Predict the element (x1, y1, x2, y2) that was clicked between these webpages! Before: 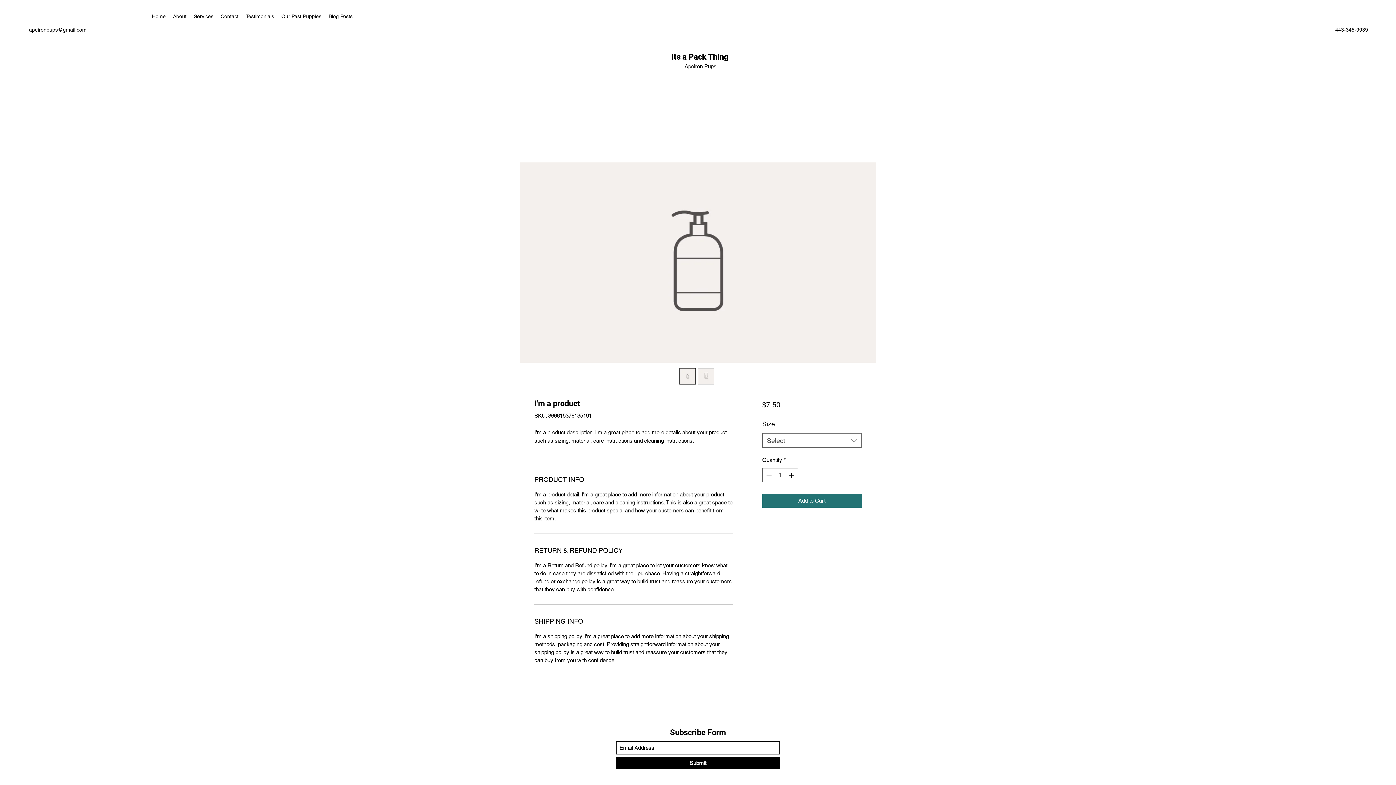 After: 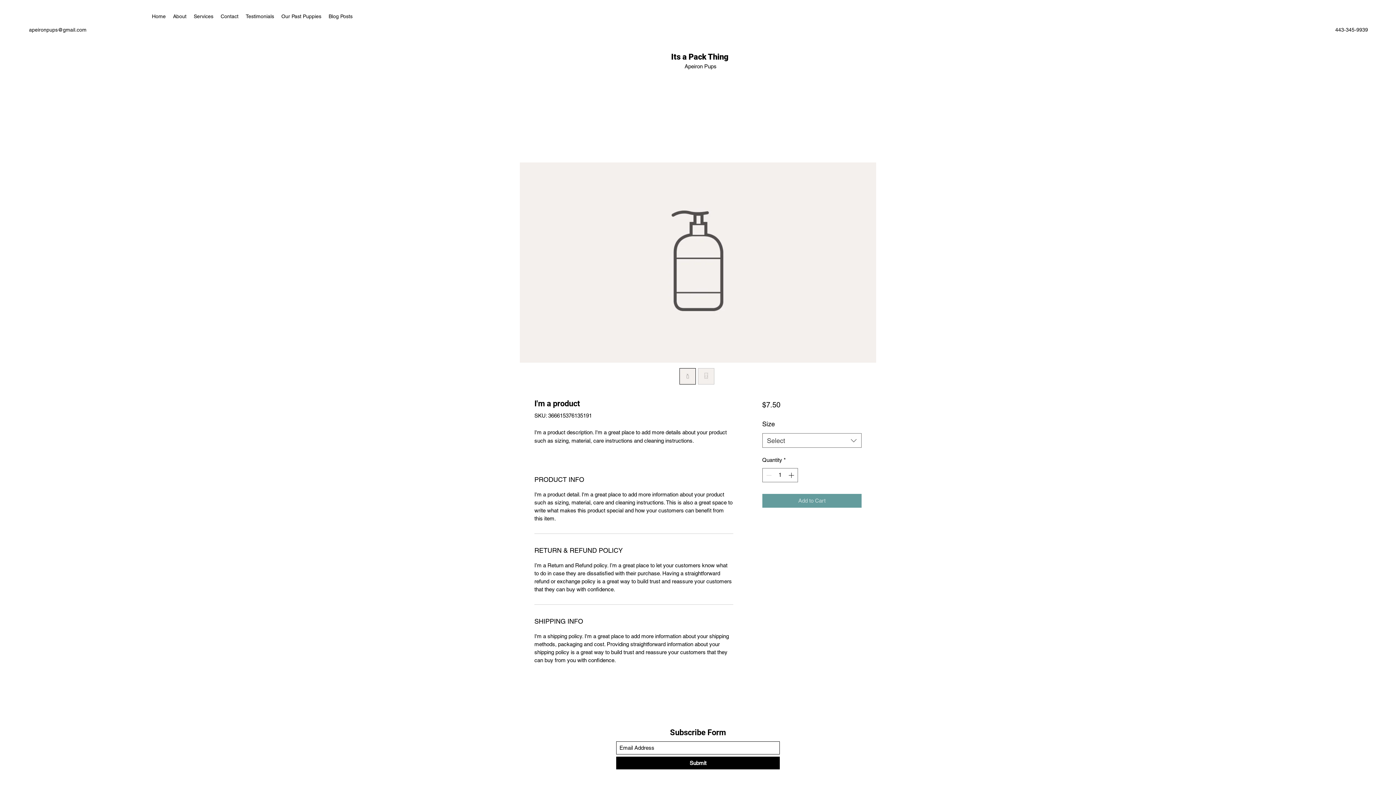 Action: bbox: (762, 494, 861, 507) label: Add to Cart